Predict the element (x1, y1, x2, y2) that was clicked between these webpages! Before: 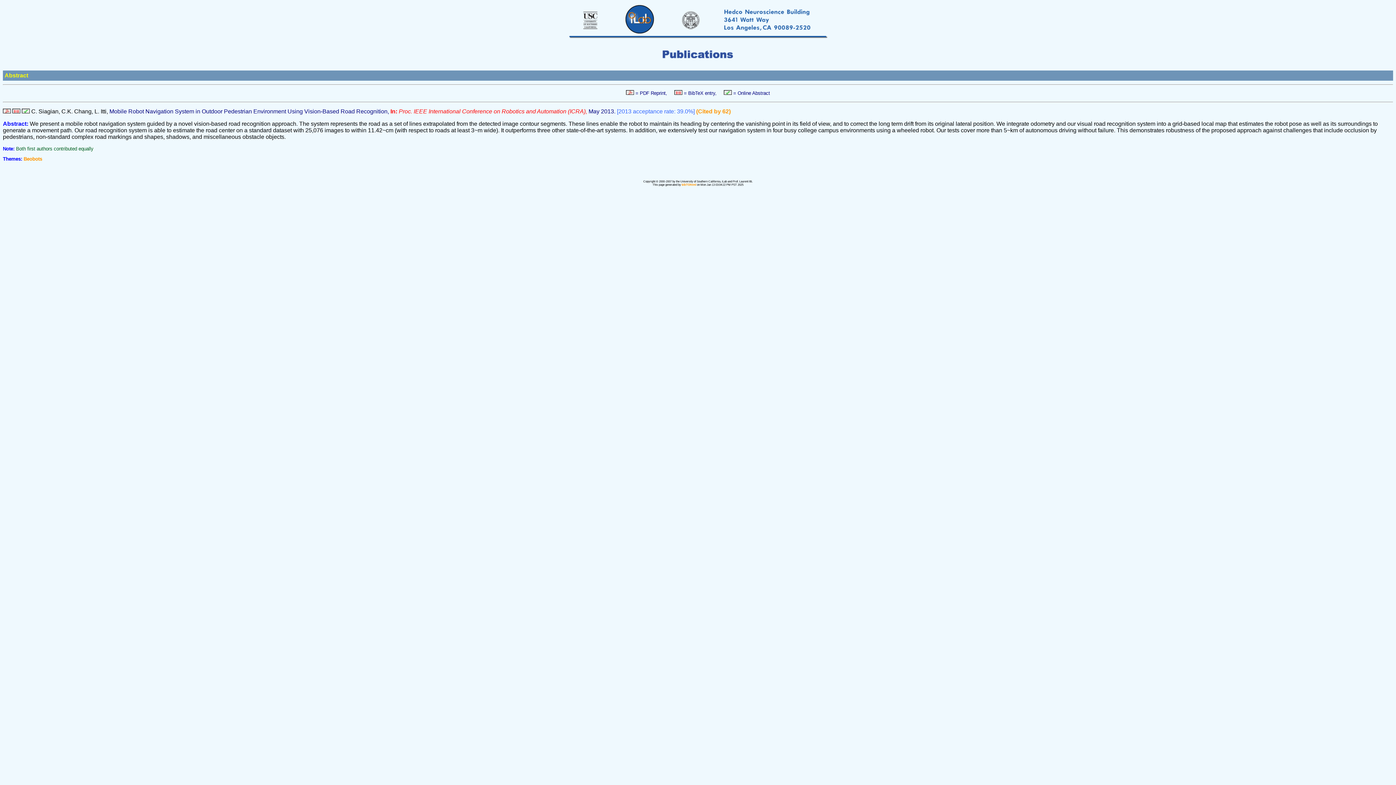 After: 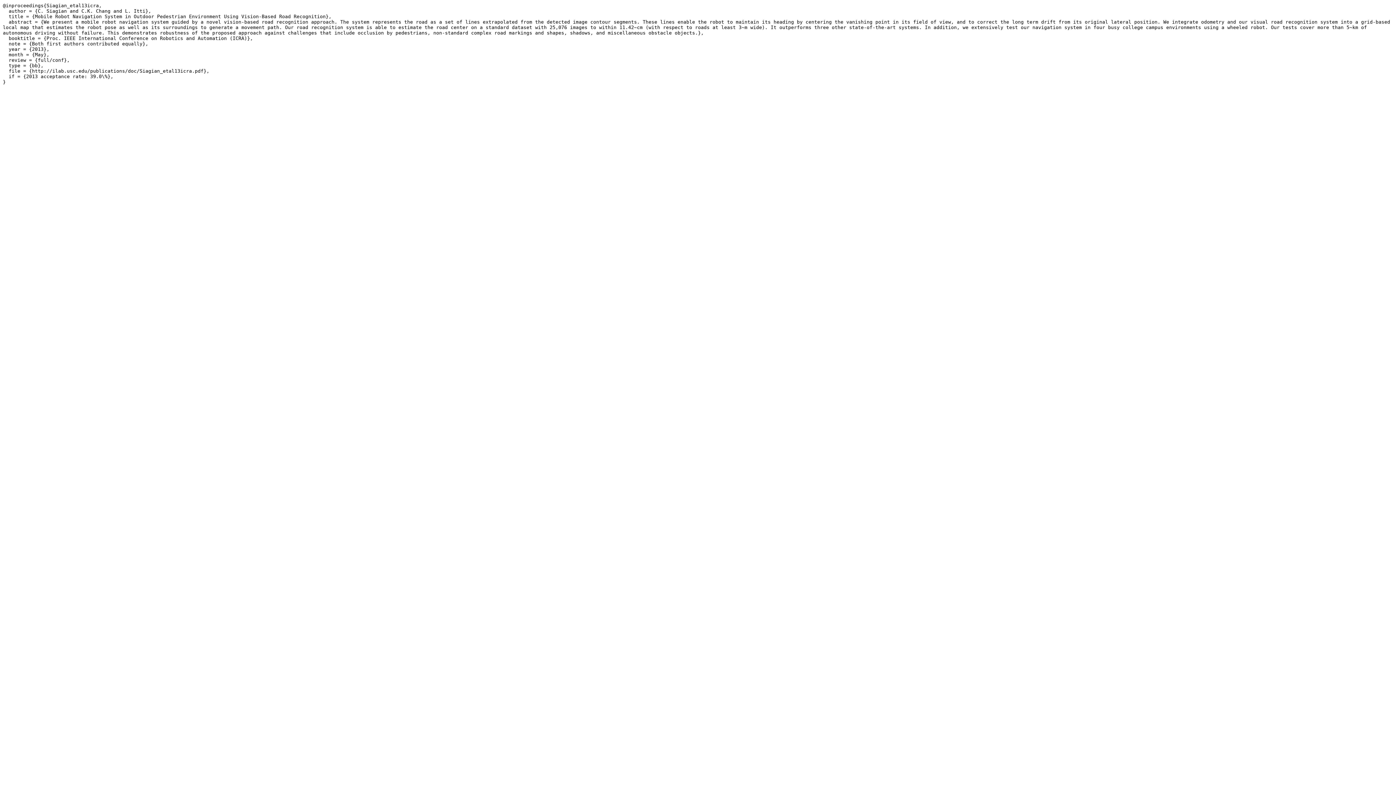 Action: bbox: (12, 108, 20, 114)